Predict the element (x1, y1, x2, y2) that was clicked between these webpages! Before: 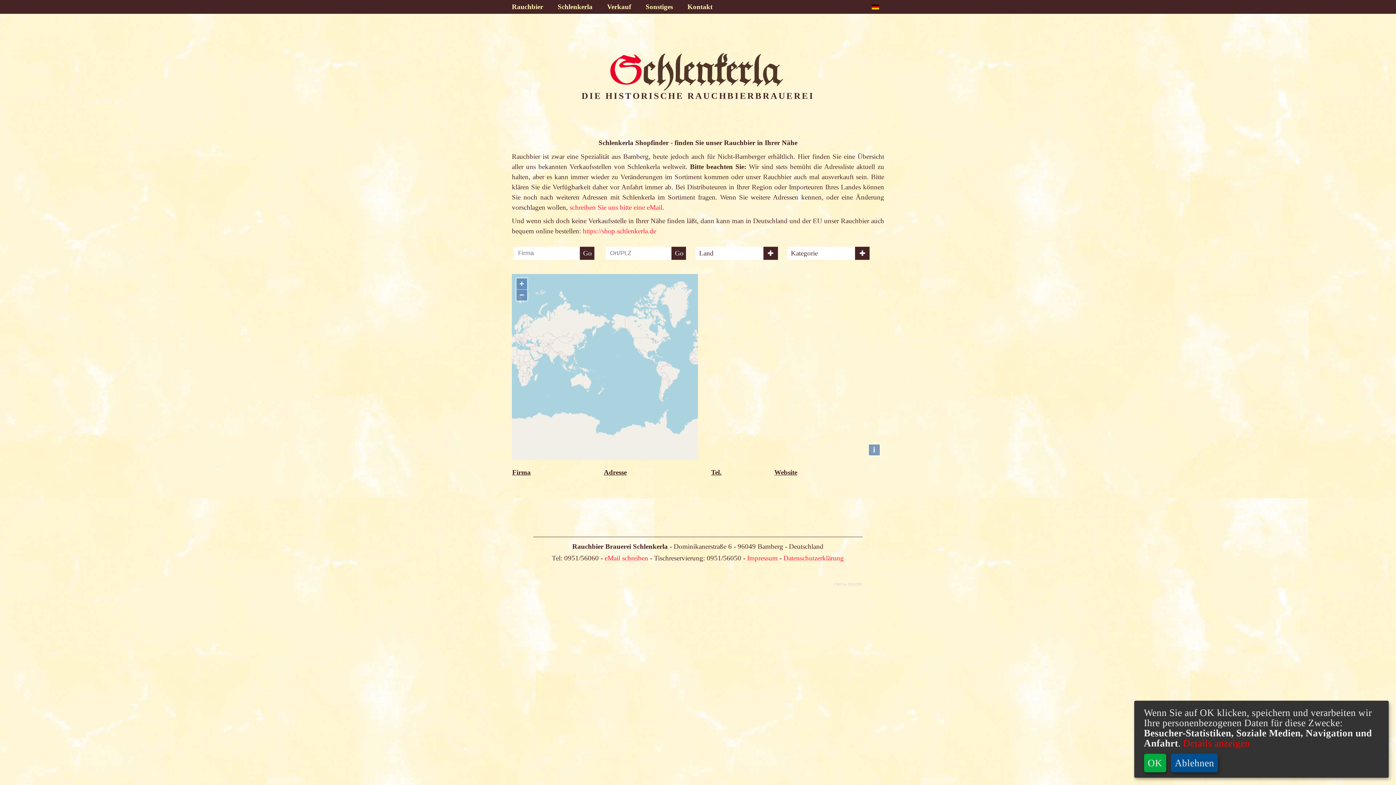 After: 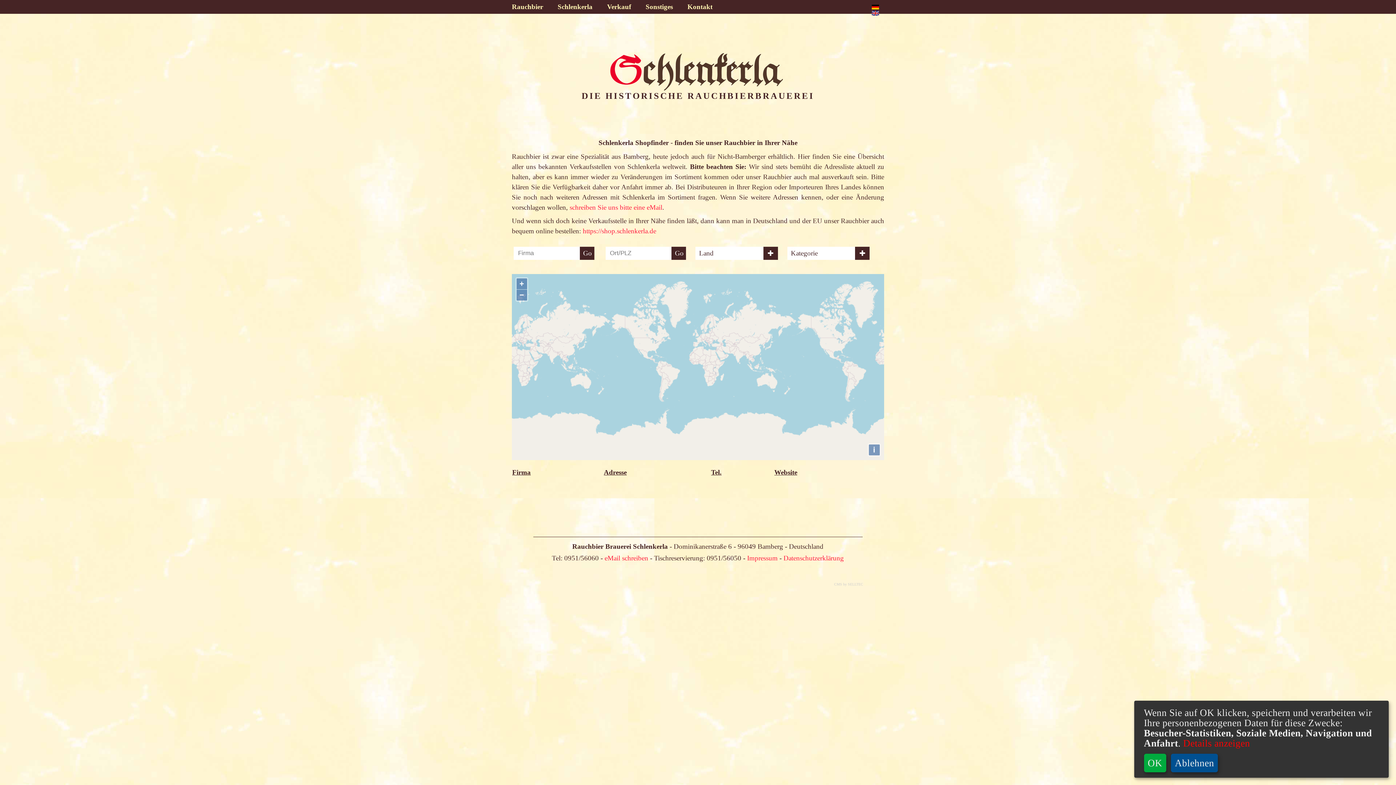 Action: bbox: (871, 3, 879, 9)